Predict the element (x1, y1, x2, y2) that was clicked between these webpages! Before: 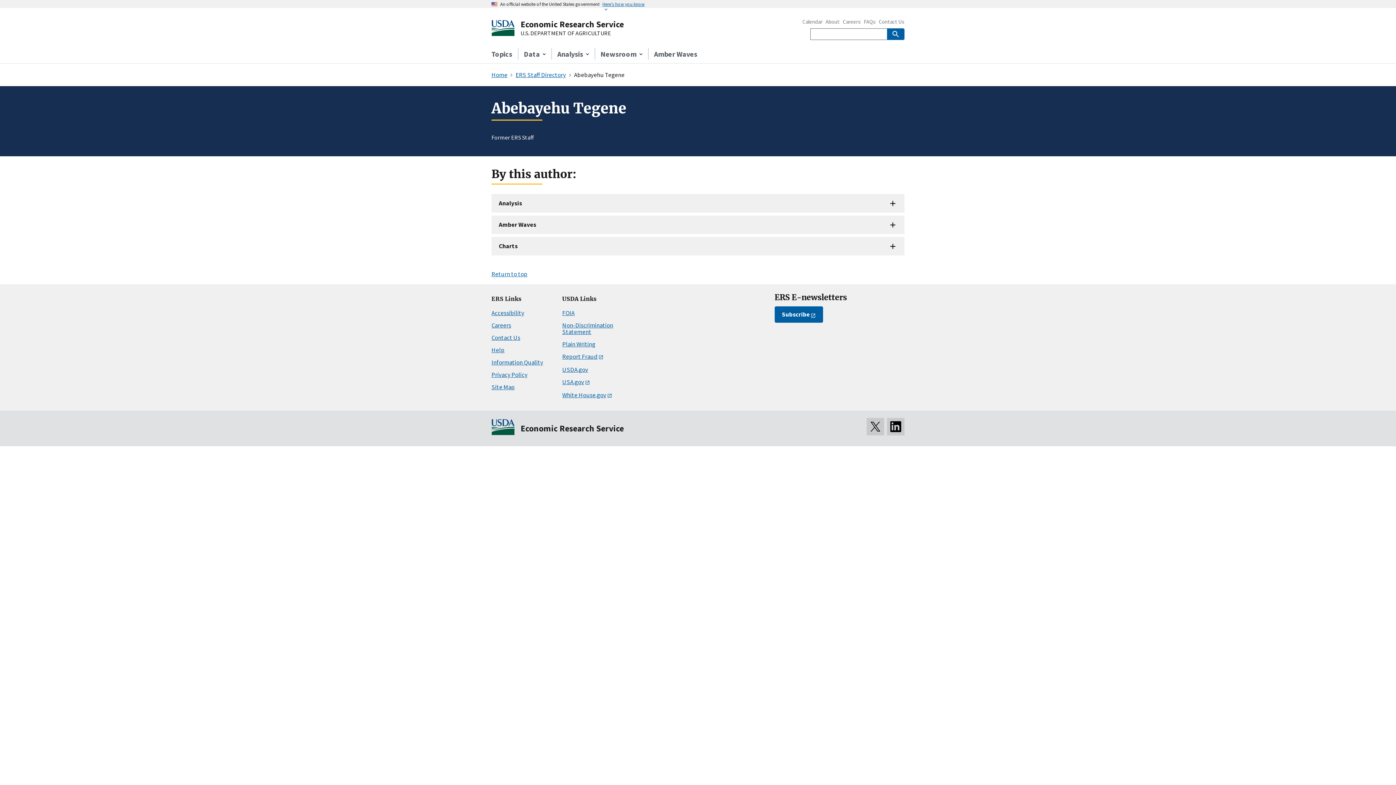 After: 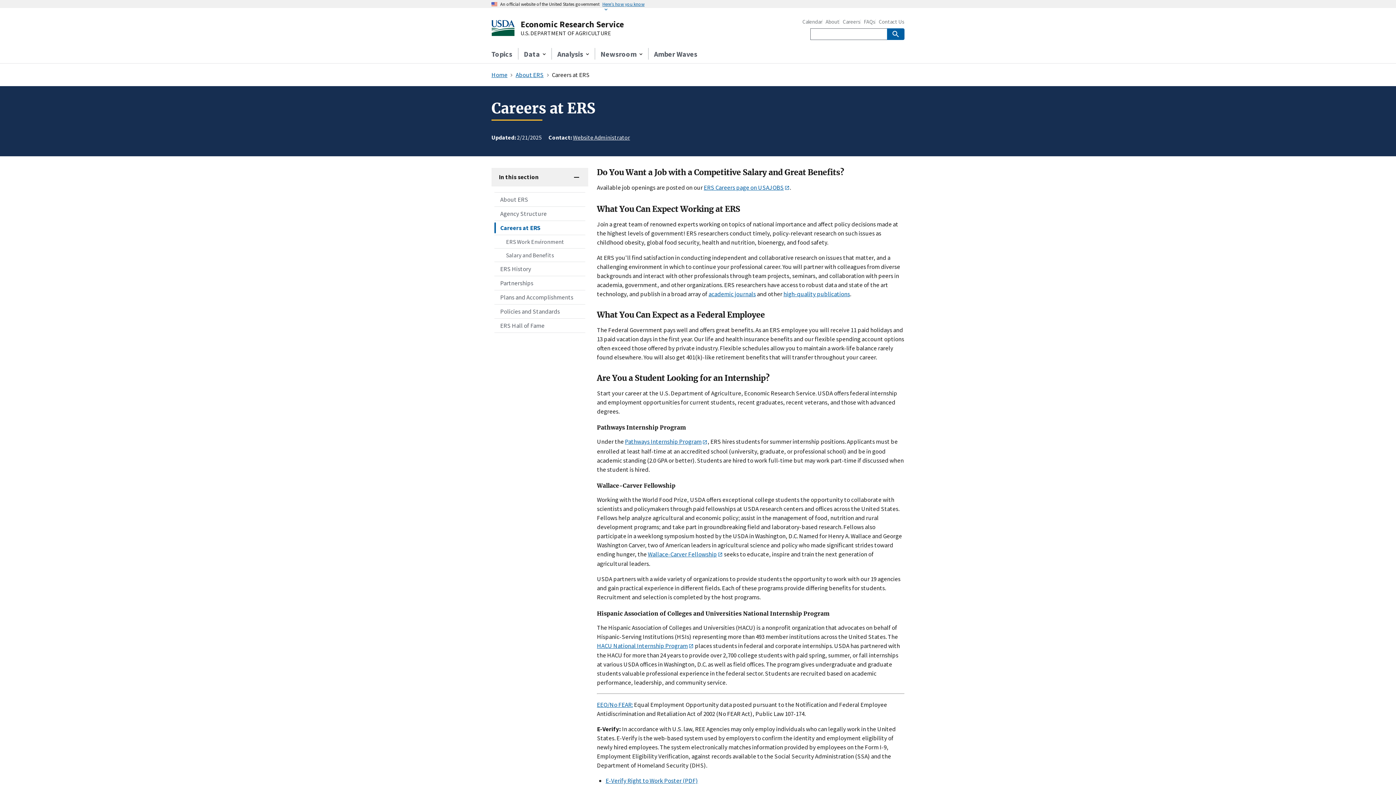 Action: bbox: (842, 19, 860, 24) label: Careers